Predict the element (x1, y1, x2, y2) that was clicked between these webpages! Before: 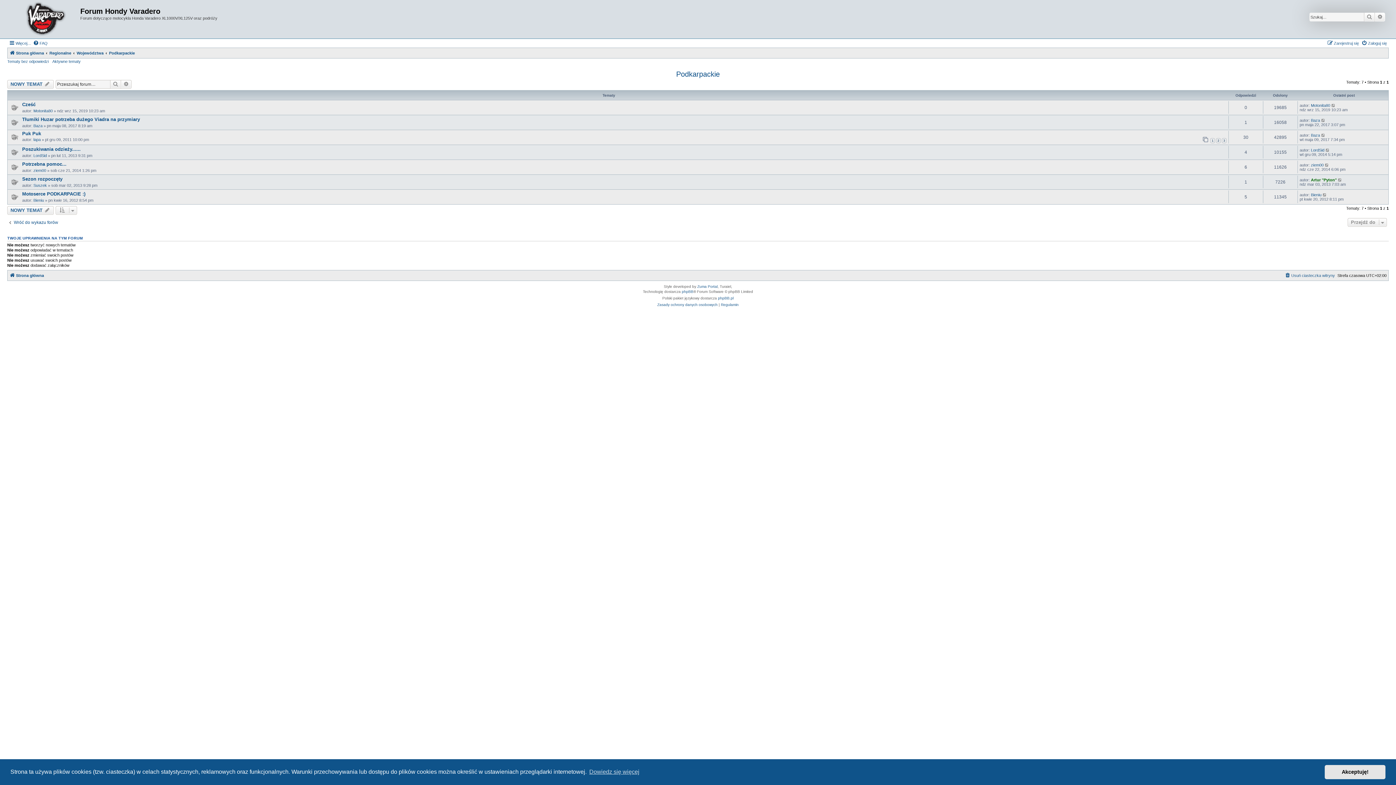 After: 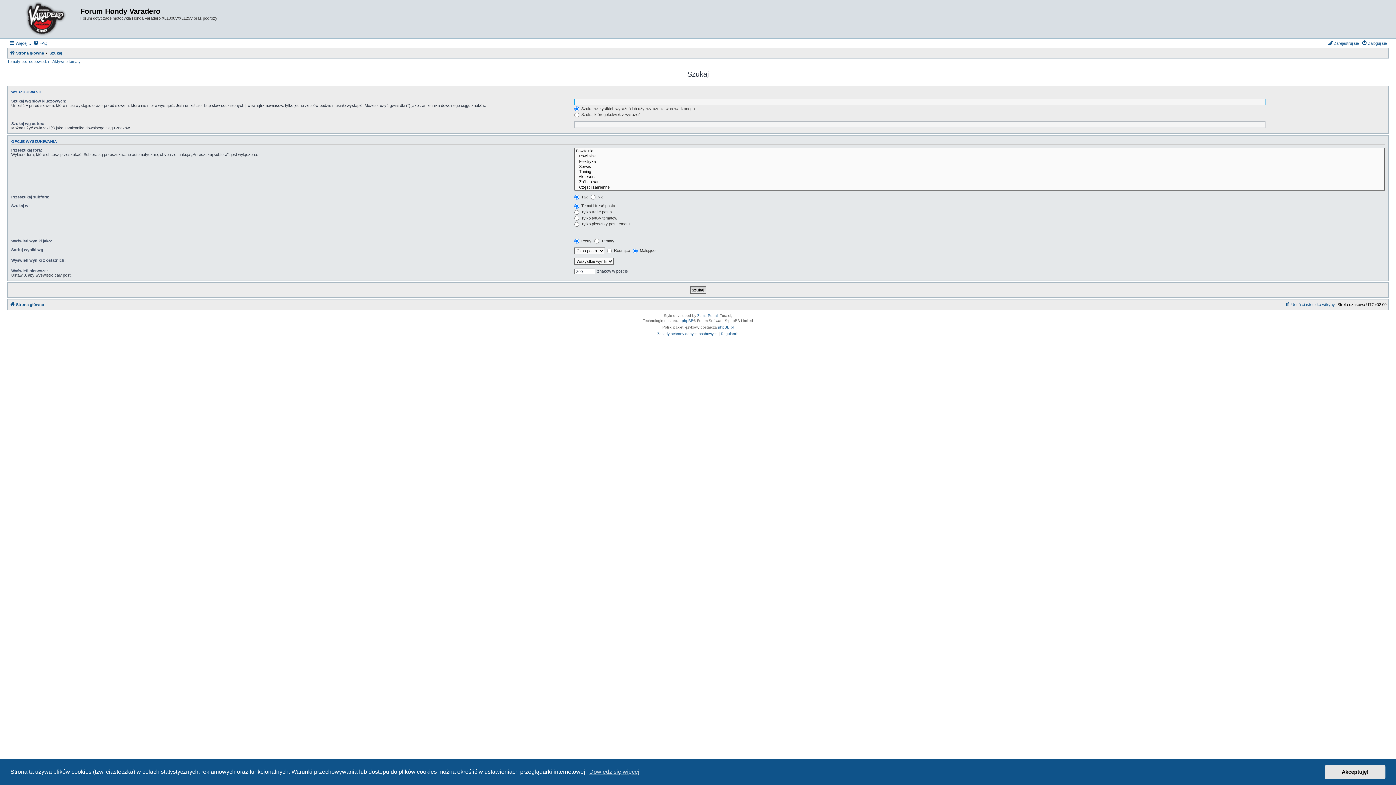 Action: label: Wyszukiwanie zaawansowane bbox: (1375, 12, 1385, 21)